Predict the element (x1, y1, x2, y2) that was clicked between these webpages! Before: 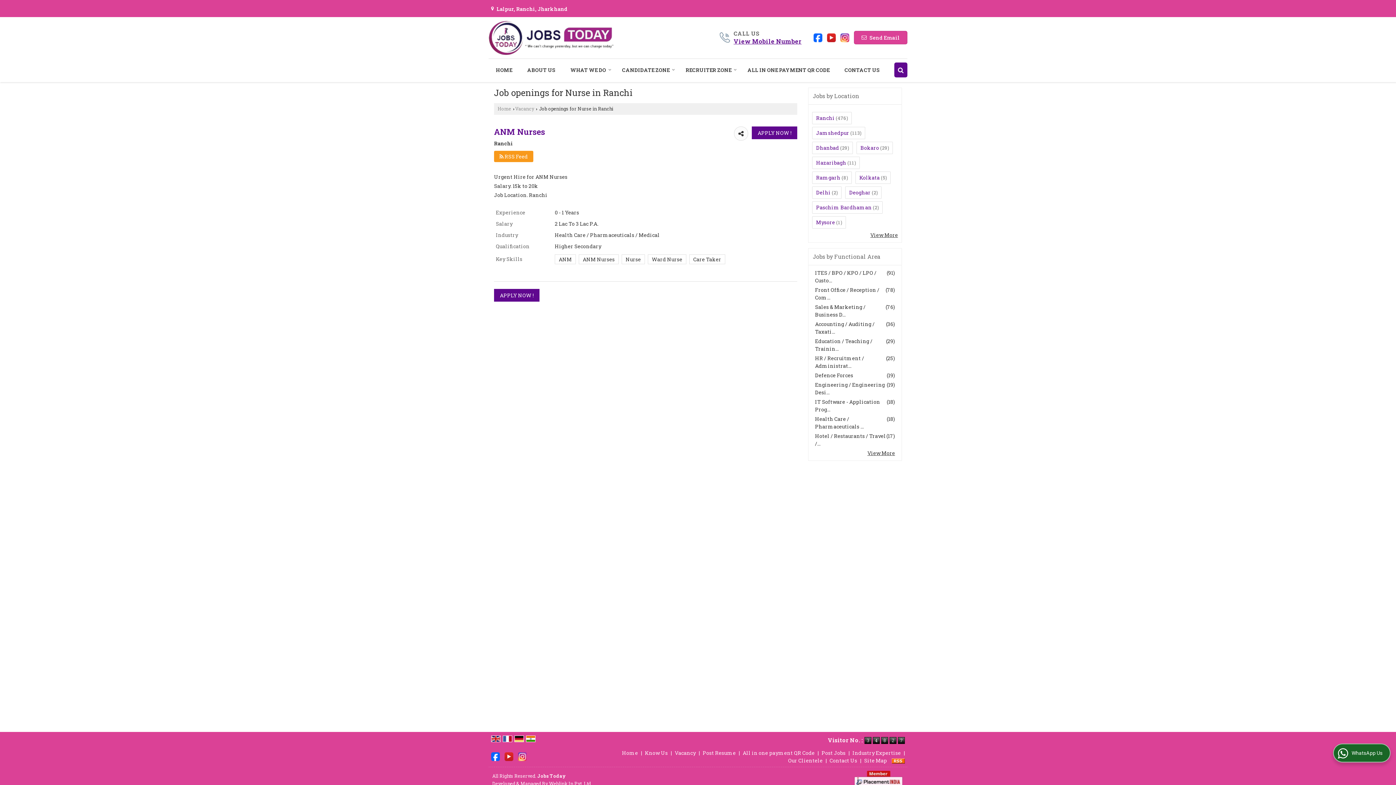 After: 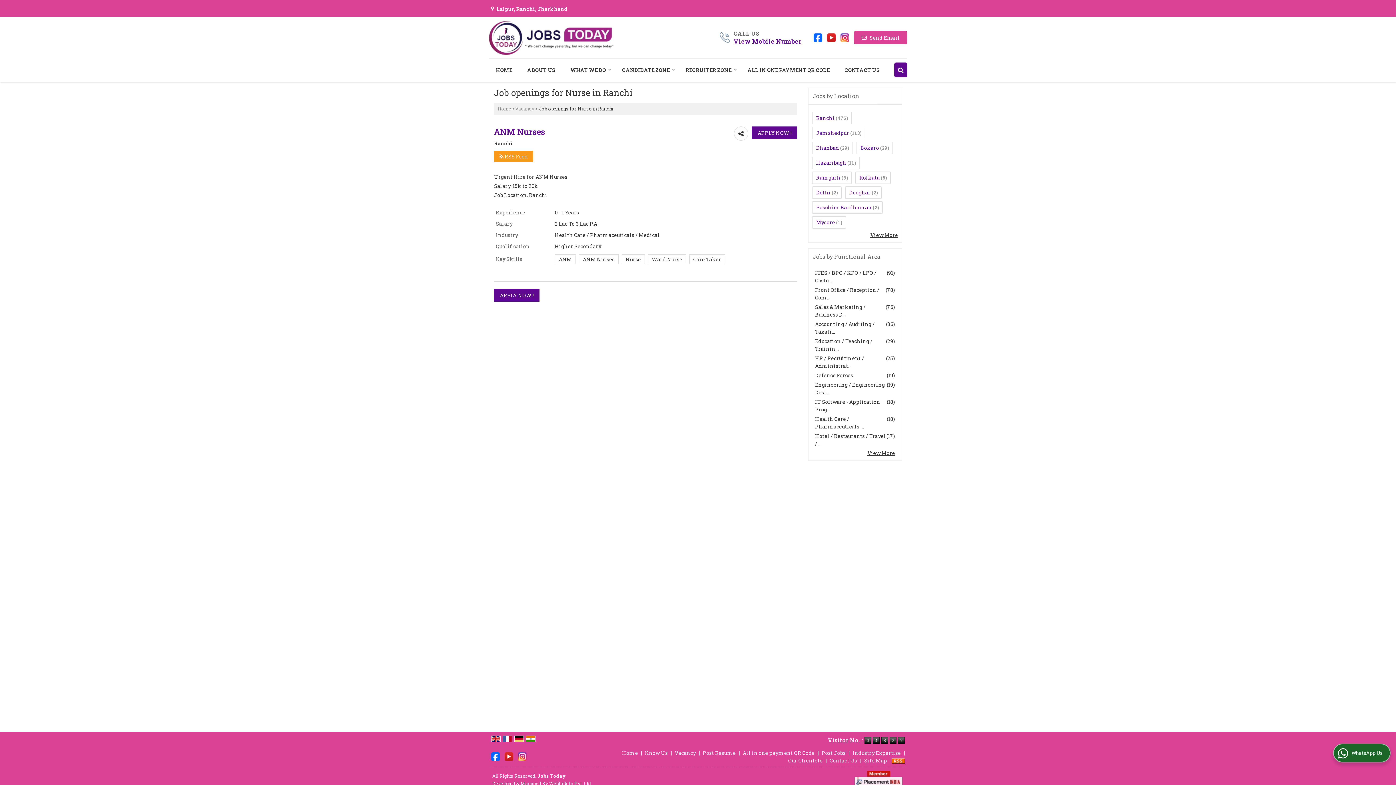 Action: bbox: (491, 753, 500, 760)